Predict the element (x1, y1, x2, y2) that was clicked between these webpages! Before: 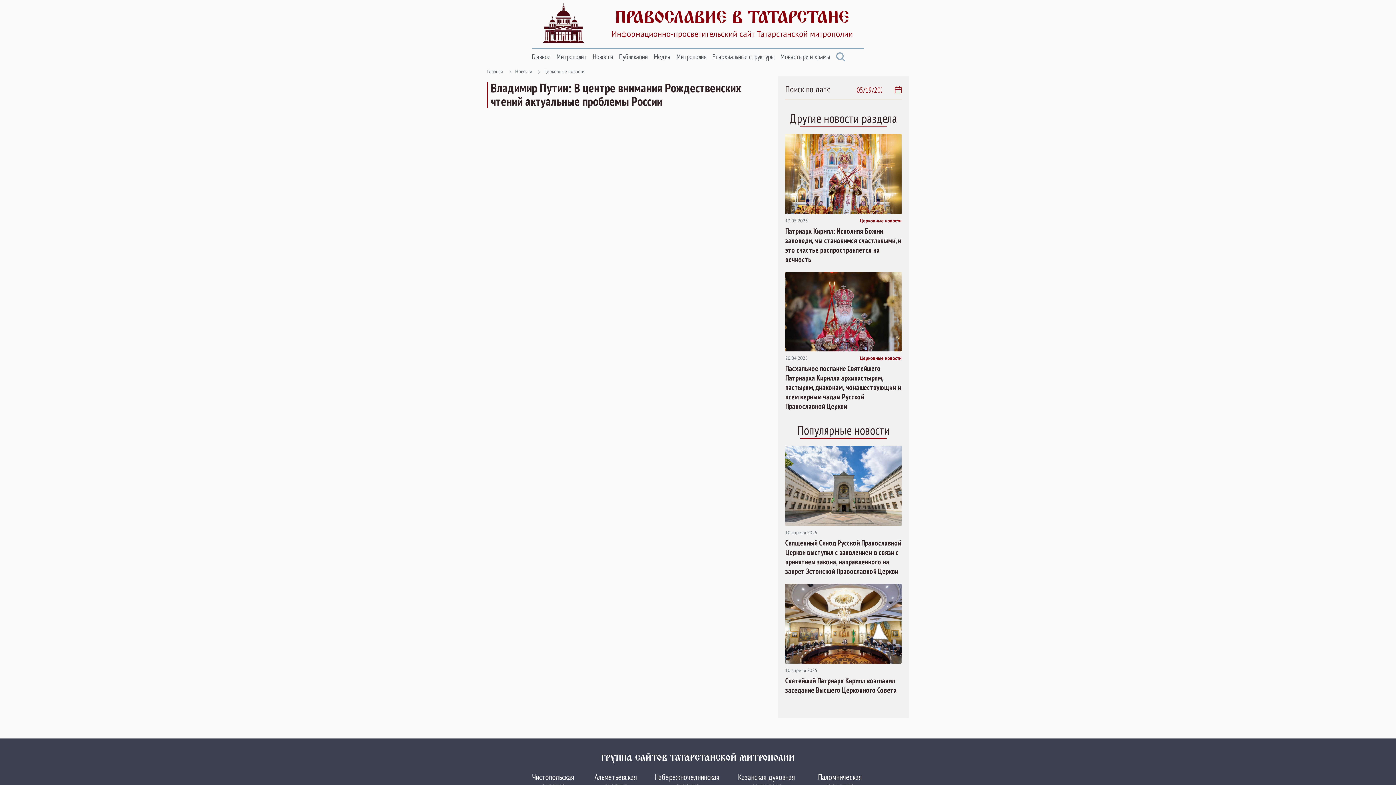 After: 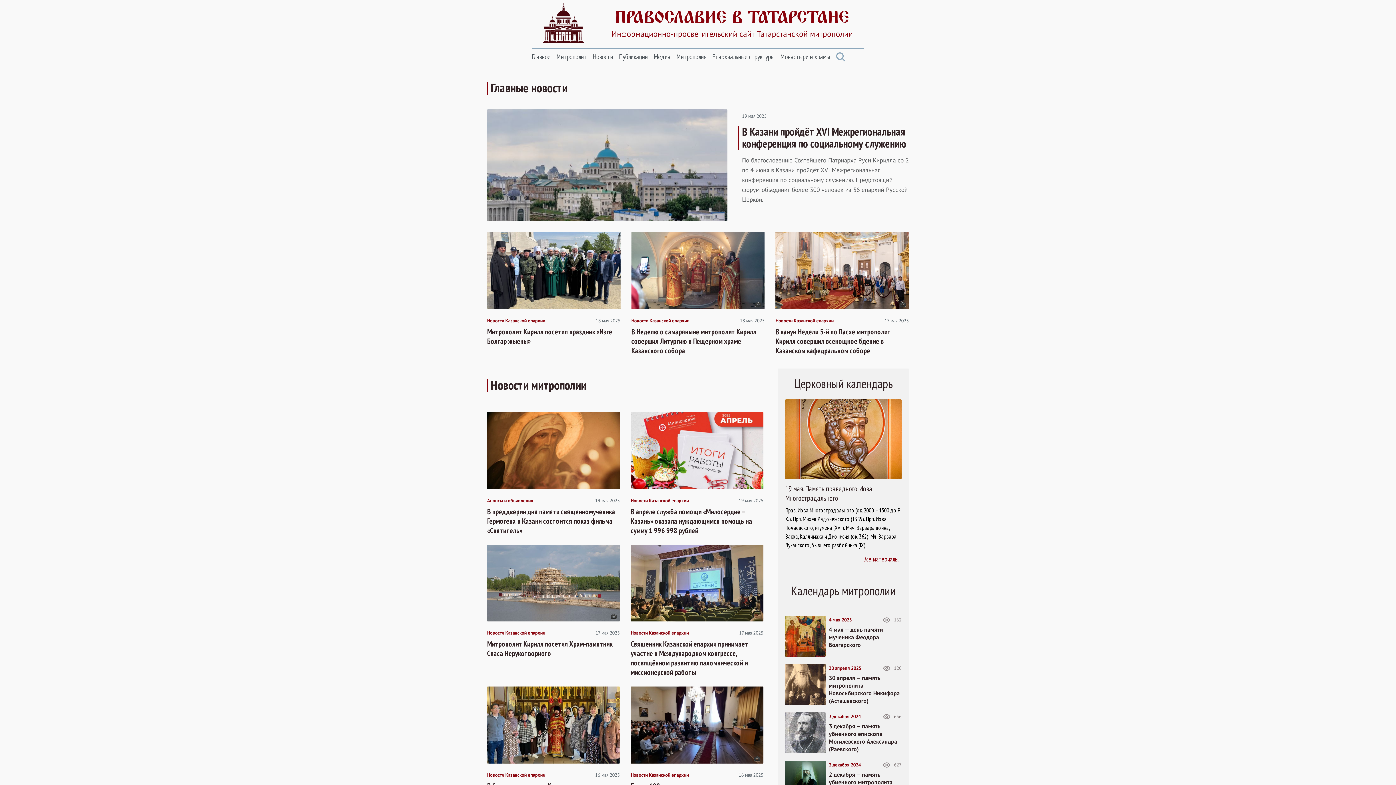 Action: label: Главное bbox: (532, 48, 550, 65)